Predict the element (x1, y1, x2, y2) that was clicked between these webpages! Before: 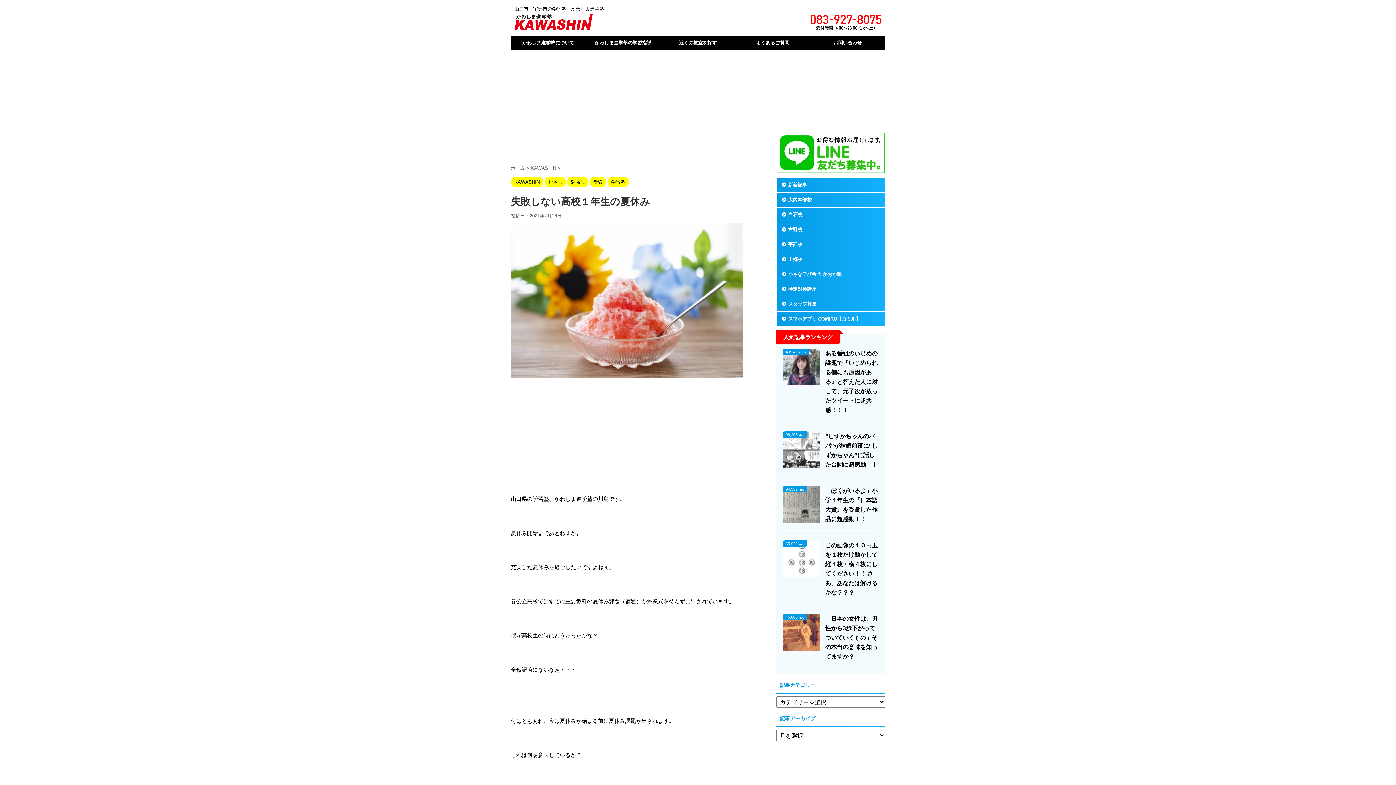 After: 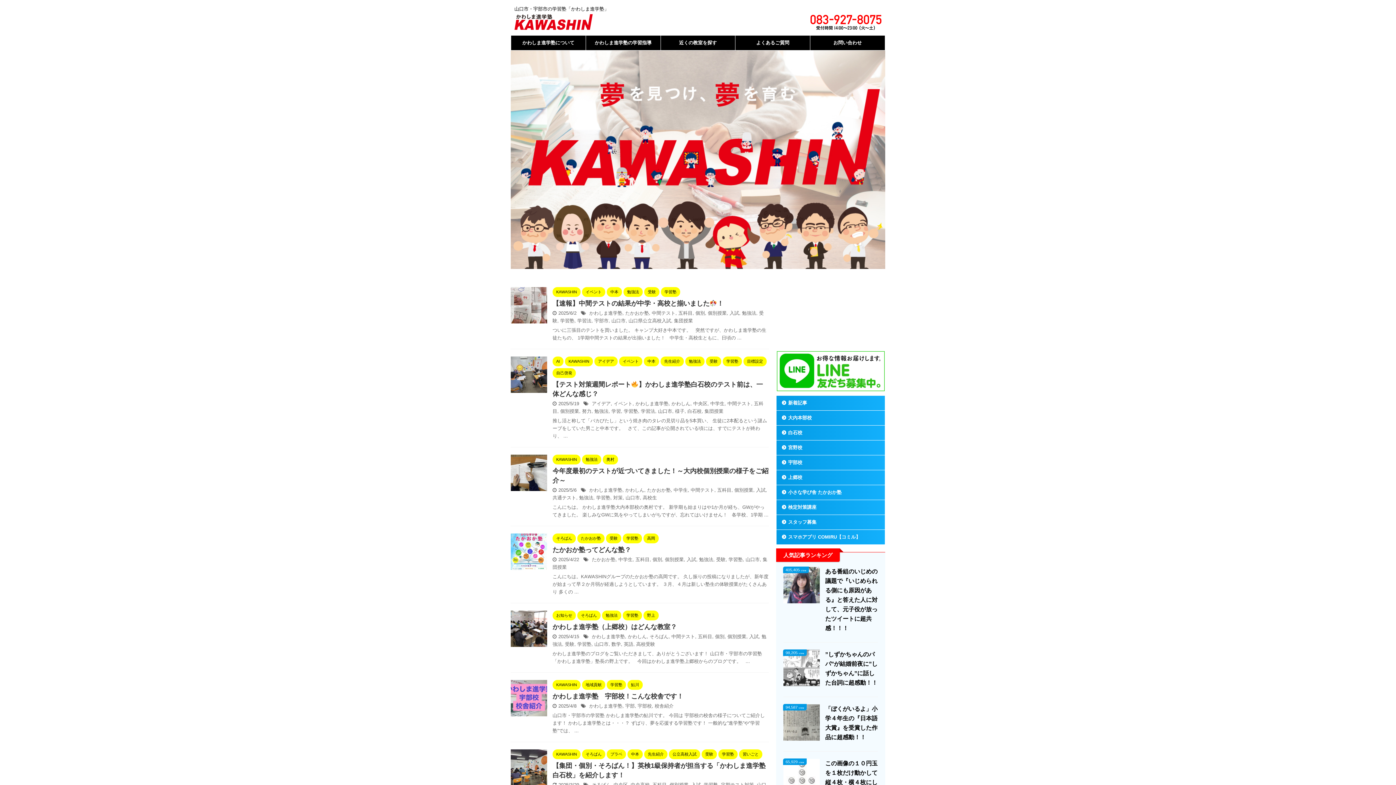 Action: bbox: (776, 177, 885, 192) label: 新着記事